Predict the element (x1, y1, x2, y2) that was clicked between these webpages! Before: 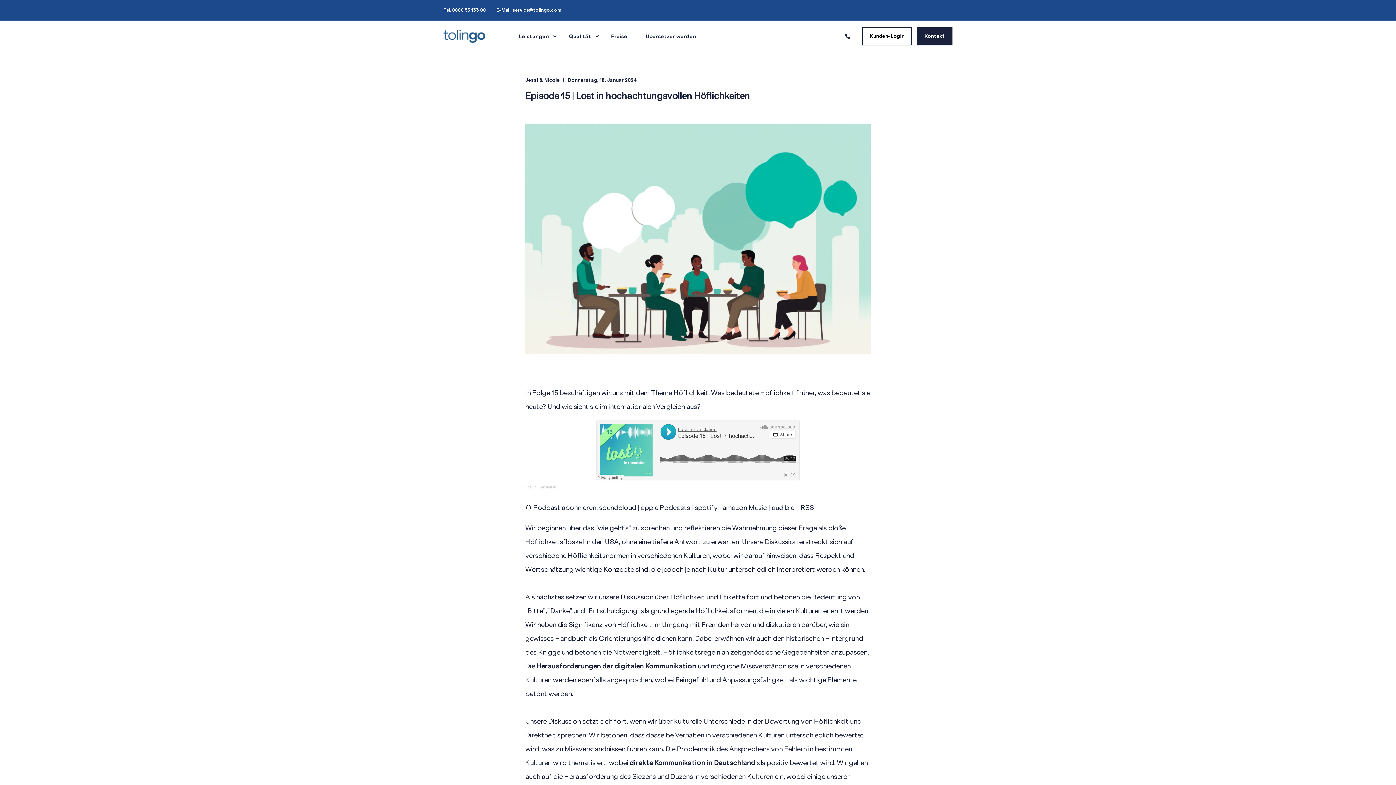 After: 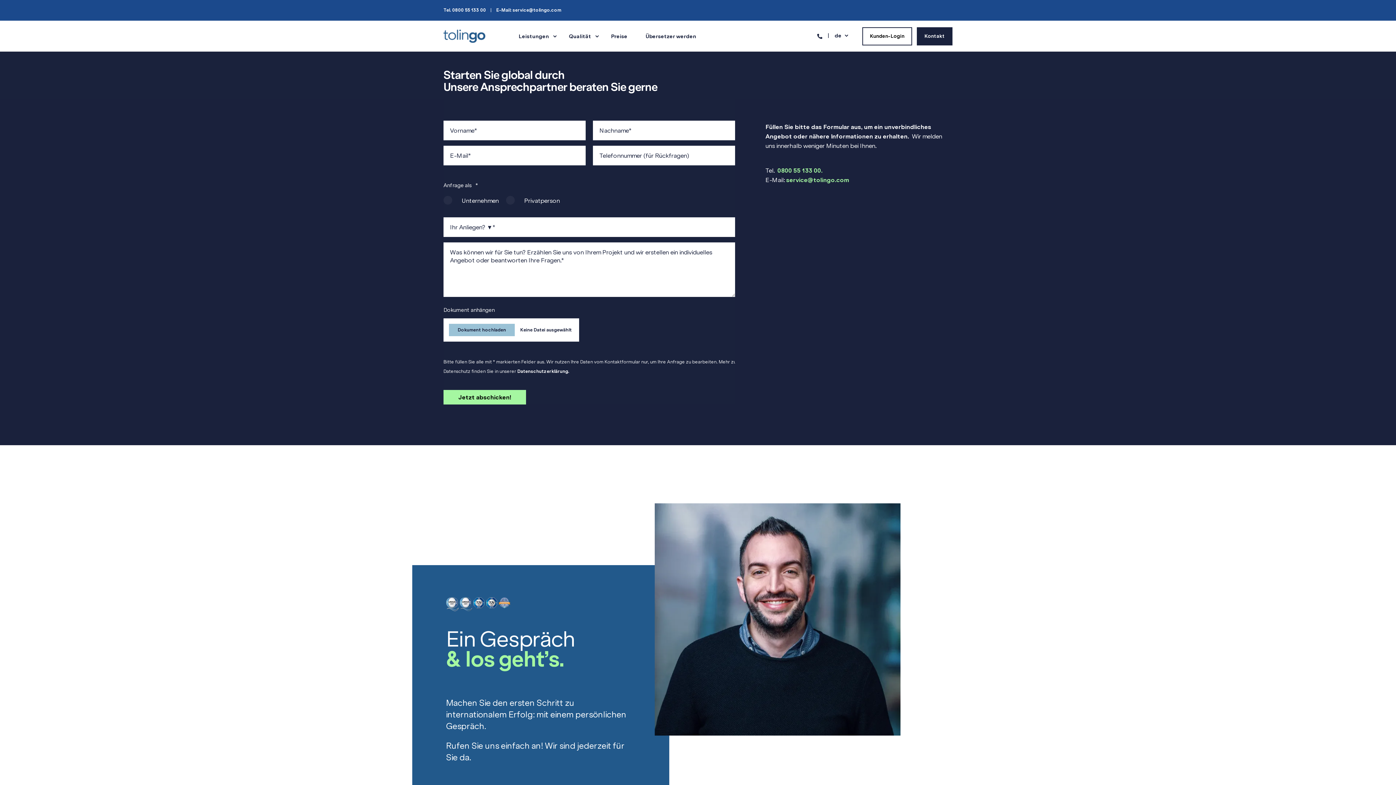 Action: bbox: (917, 27, 952, 45) label: Button Kontakt